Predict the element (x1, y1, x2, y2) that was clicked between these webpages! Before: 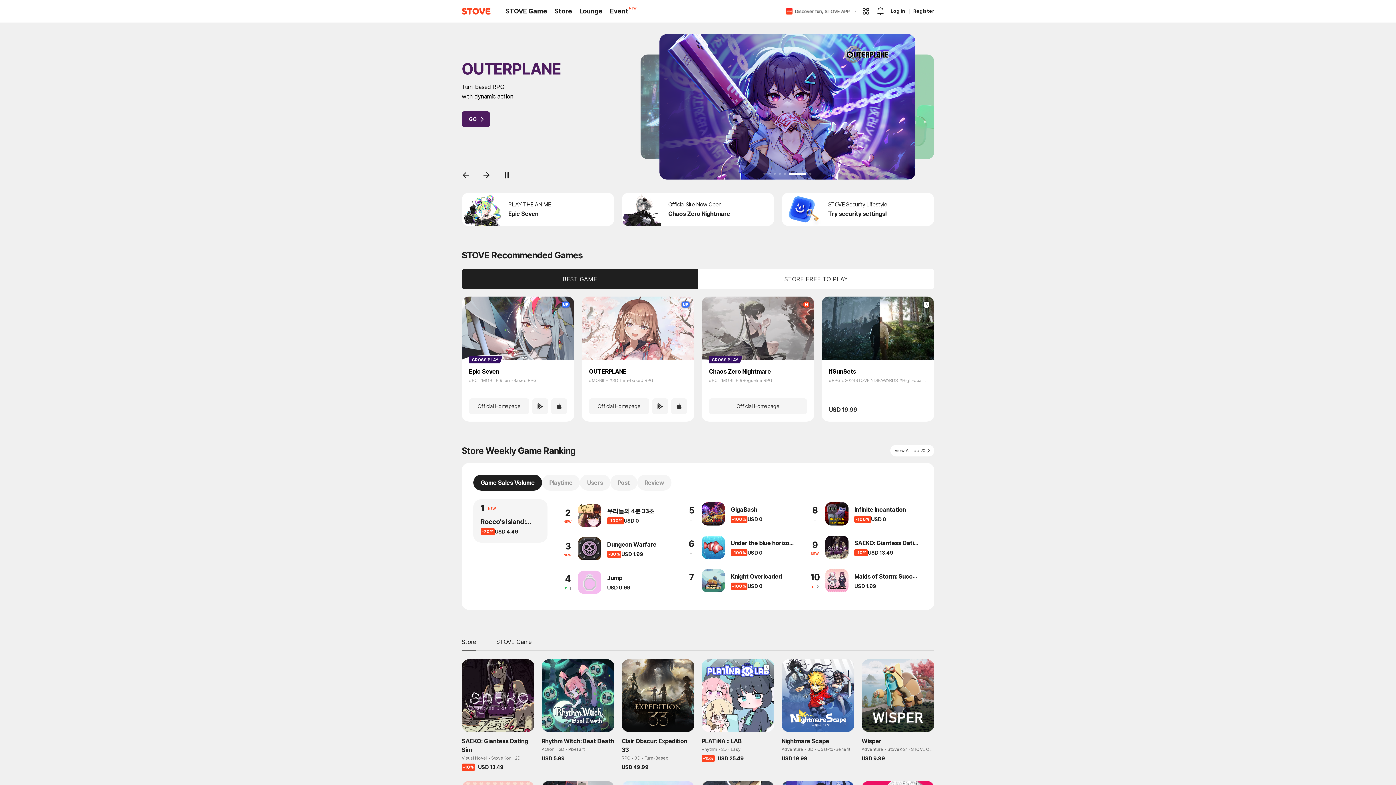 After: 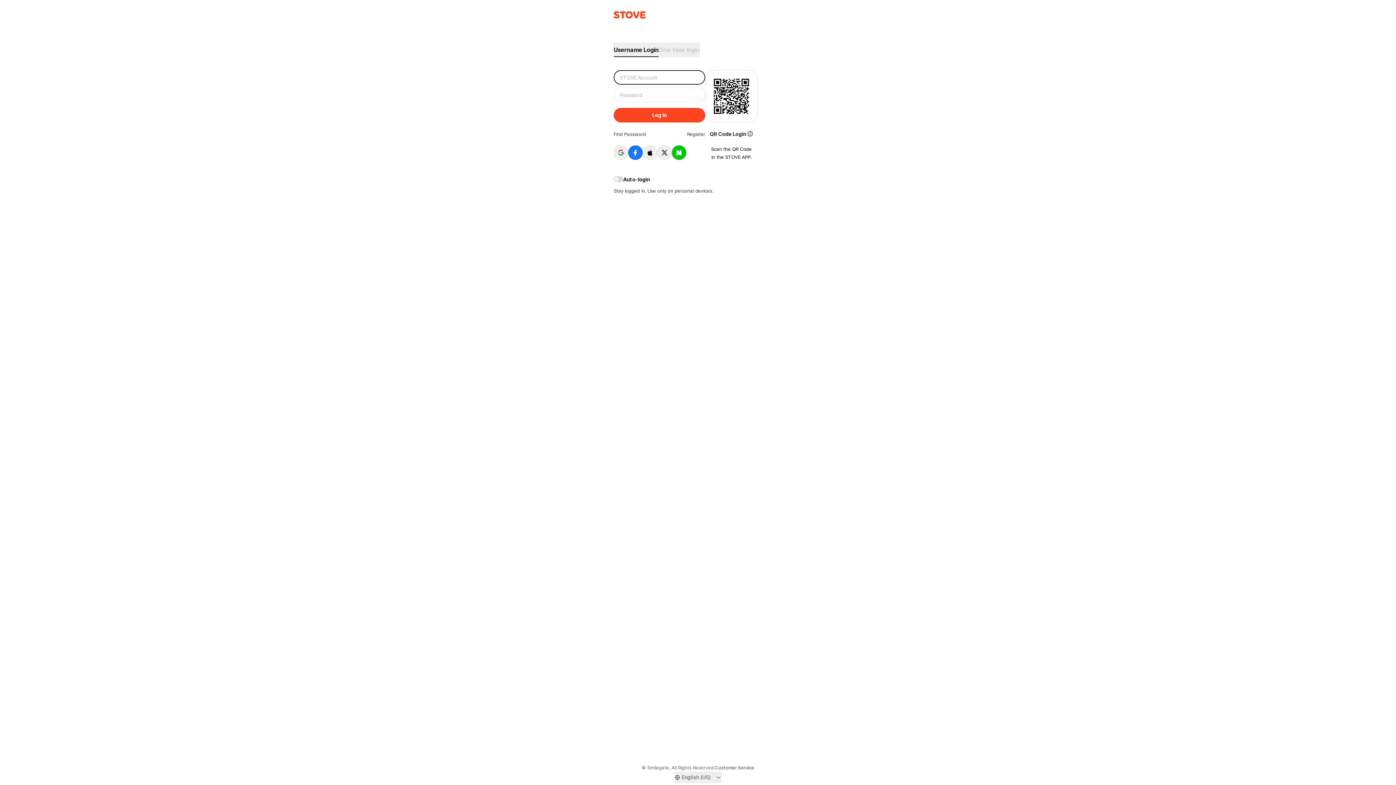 Action: bbox: (890, 8, 905, 13) label: Log In